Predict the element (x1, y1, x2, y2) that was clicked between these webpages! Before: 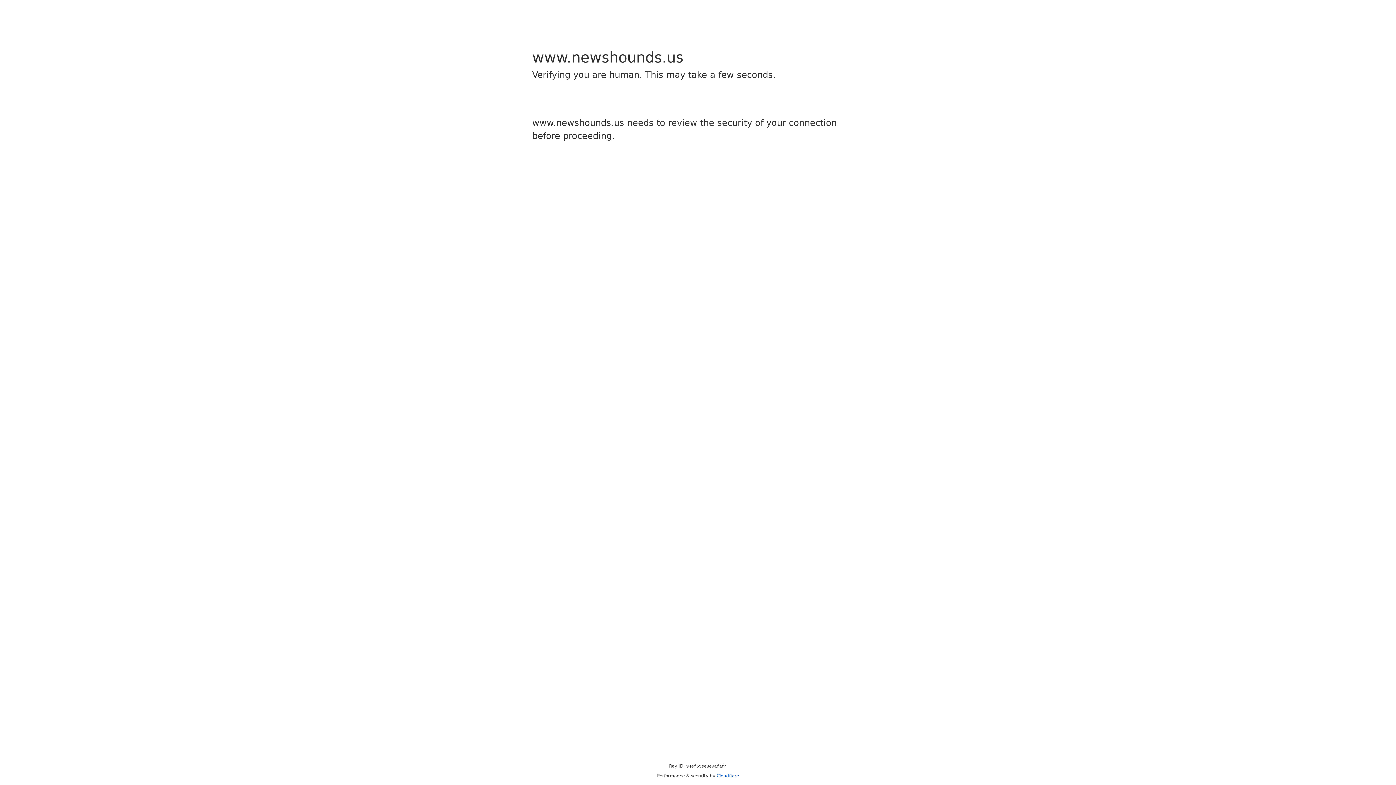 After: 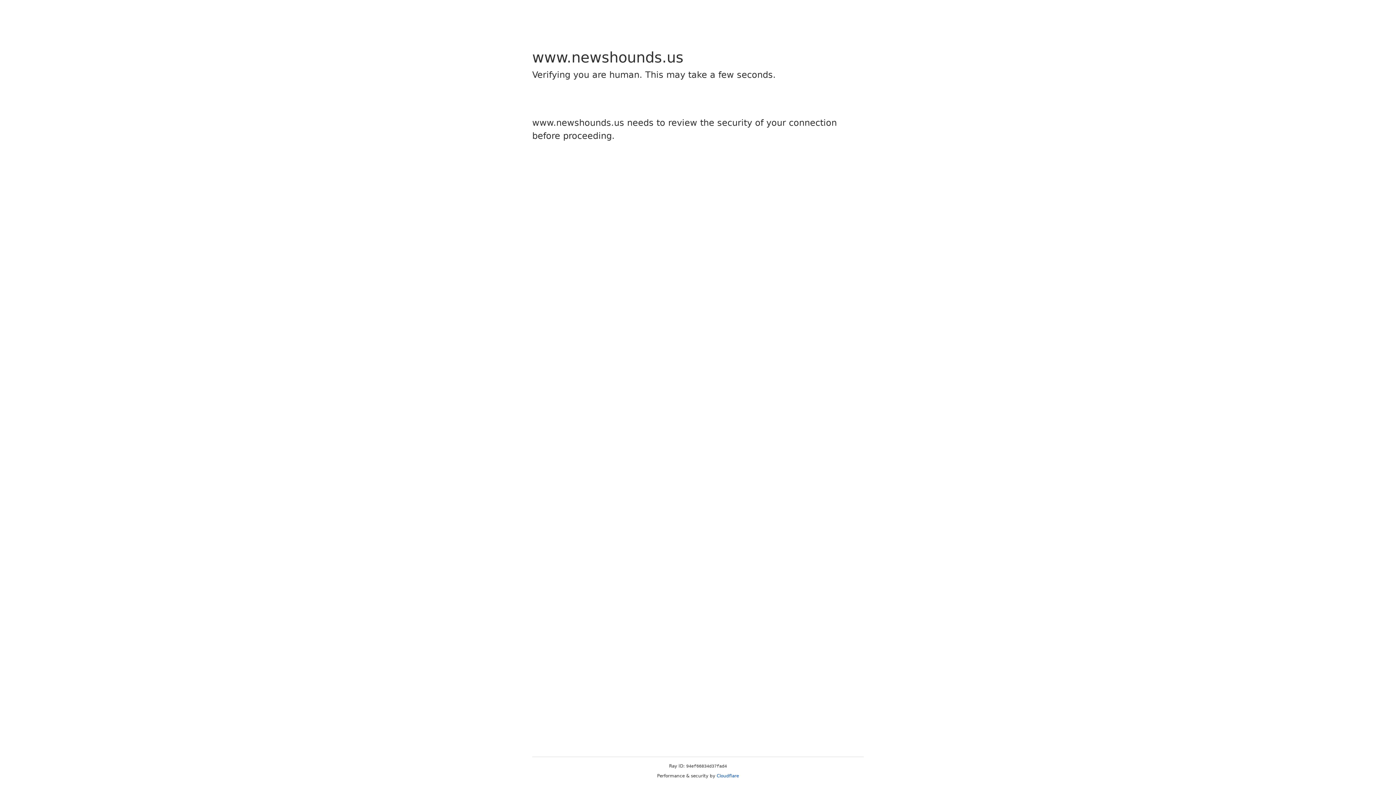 Action: label: Cloudflare bbox: (716, 773, 739, 778)